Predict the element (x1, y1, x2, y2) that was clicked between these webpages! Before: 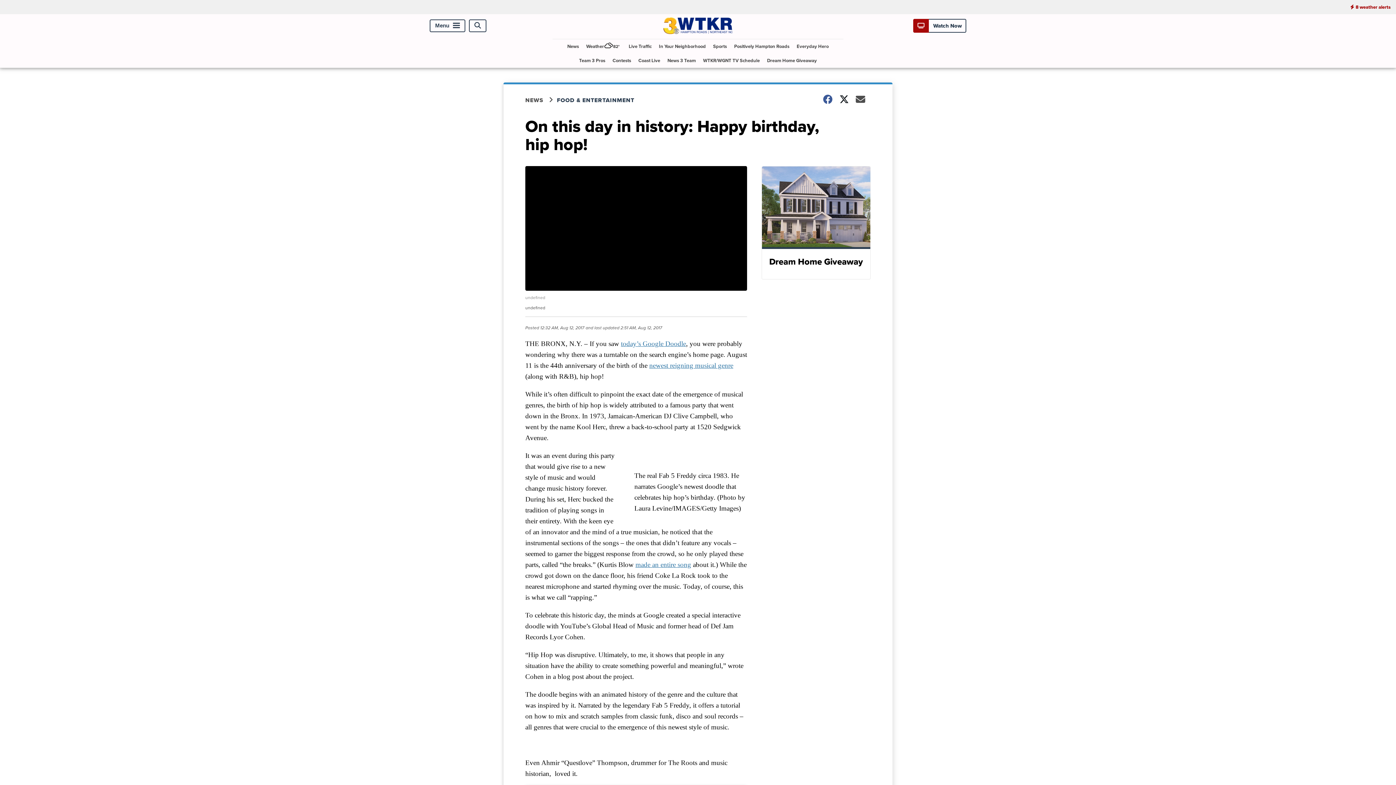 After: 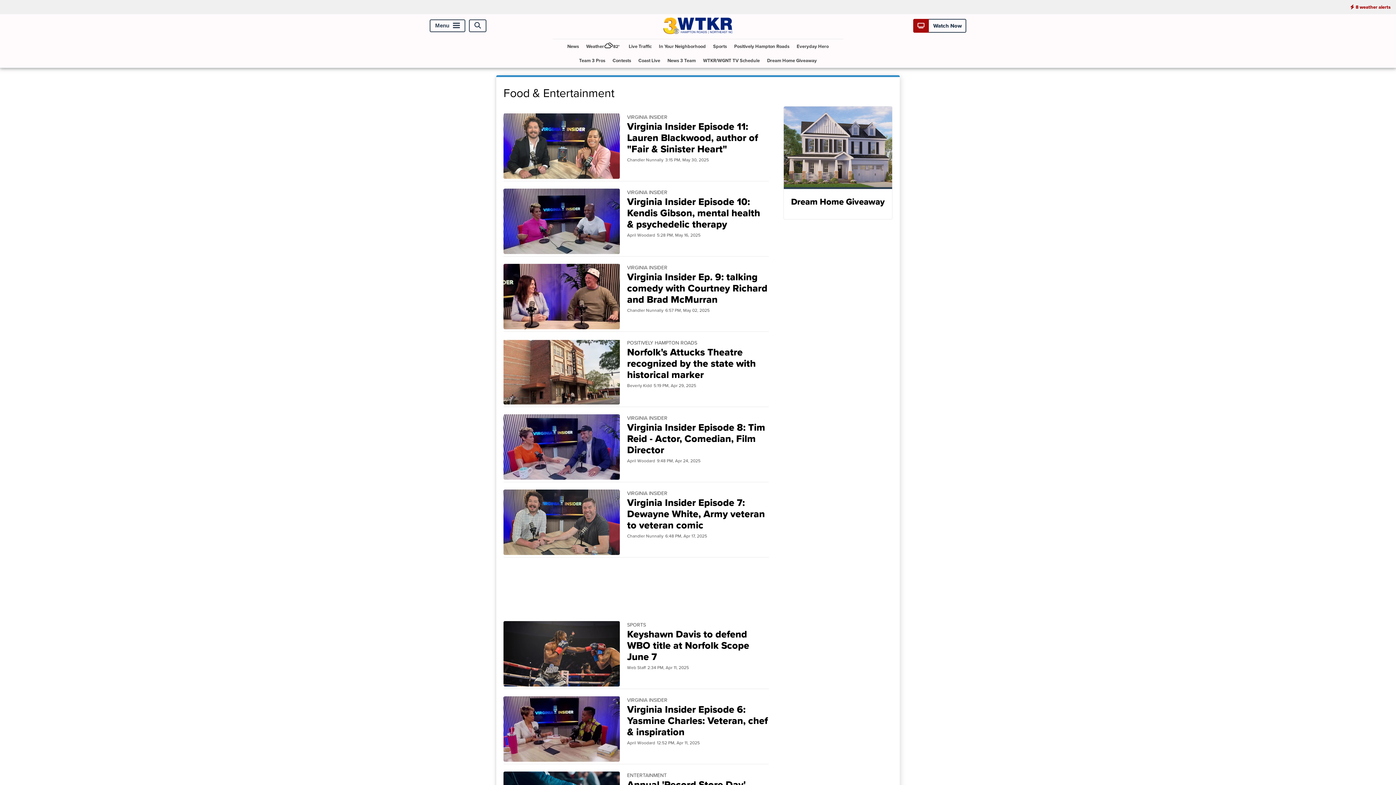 Action: label: FOOD & ENTERTAINMENT bbox: (557, 95, 643, 104)